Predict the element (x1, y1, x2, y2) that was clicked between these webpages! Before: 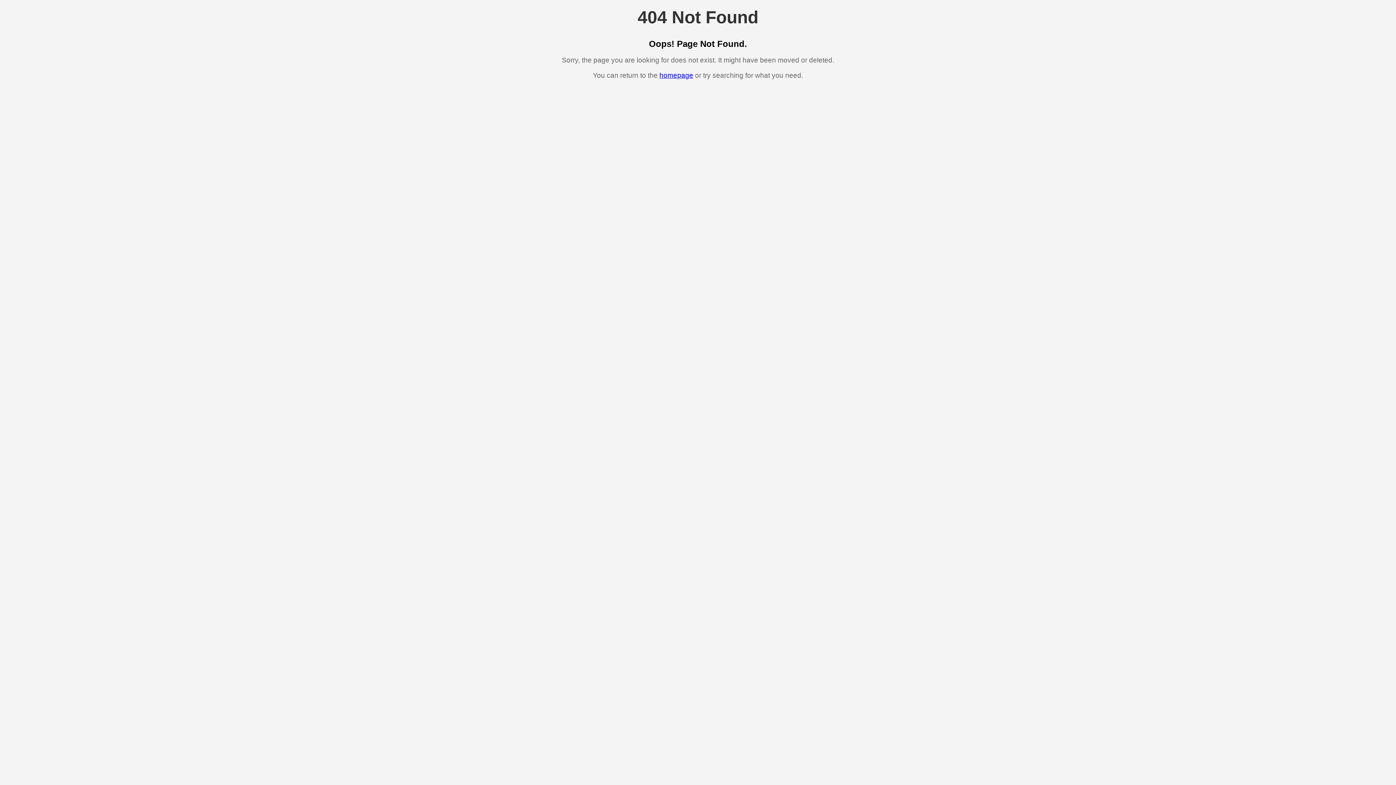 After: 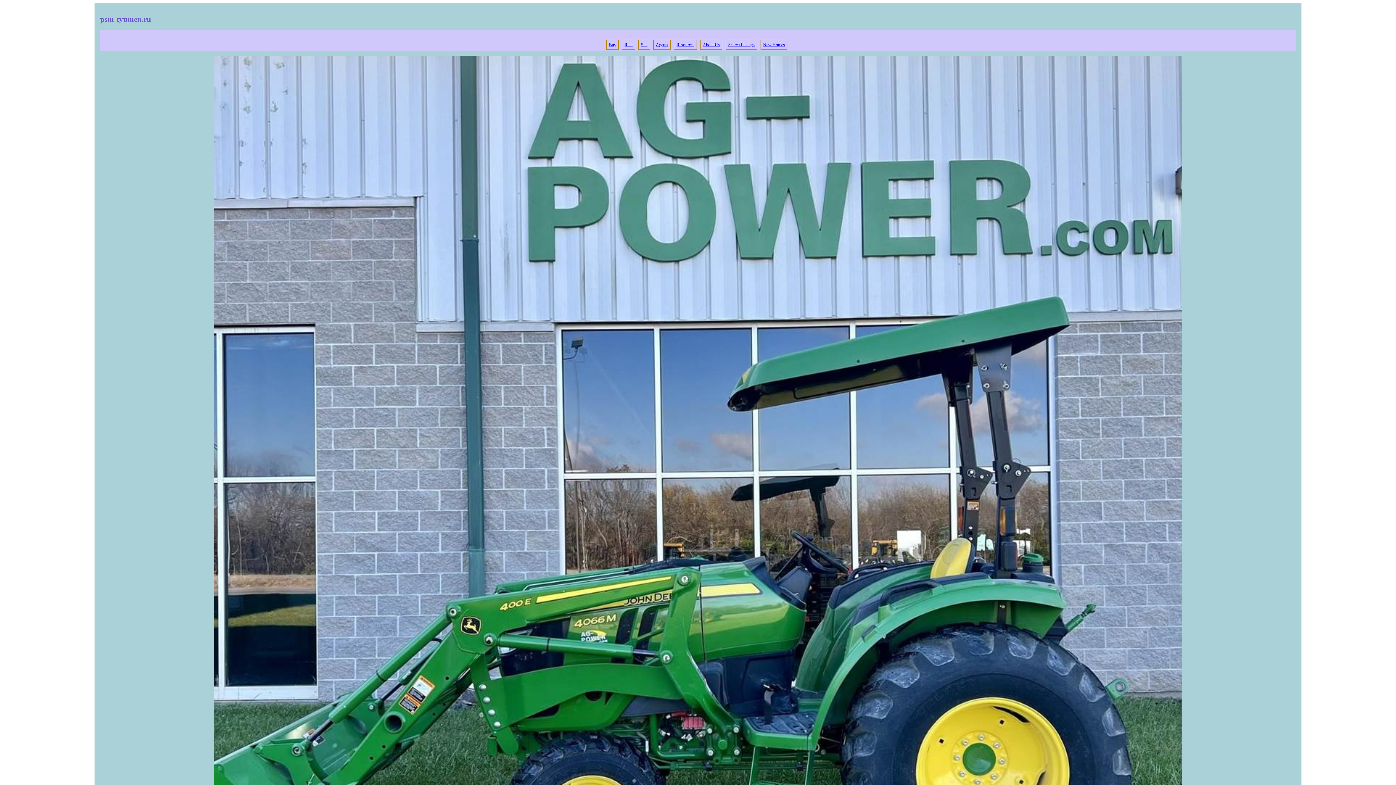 Action: label: homepage bbox: (659, 71, 693, 79)